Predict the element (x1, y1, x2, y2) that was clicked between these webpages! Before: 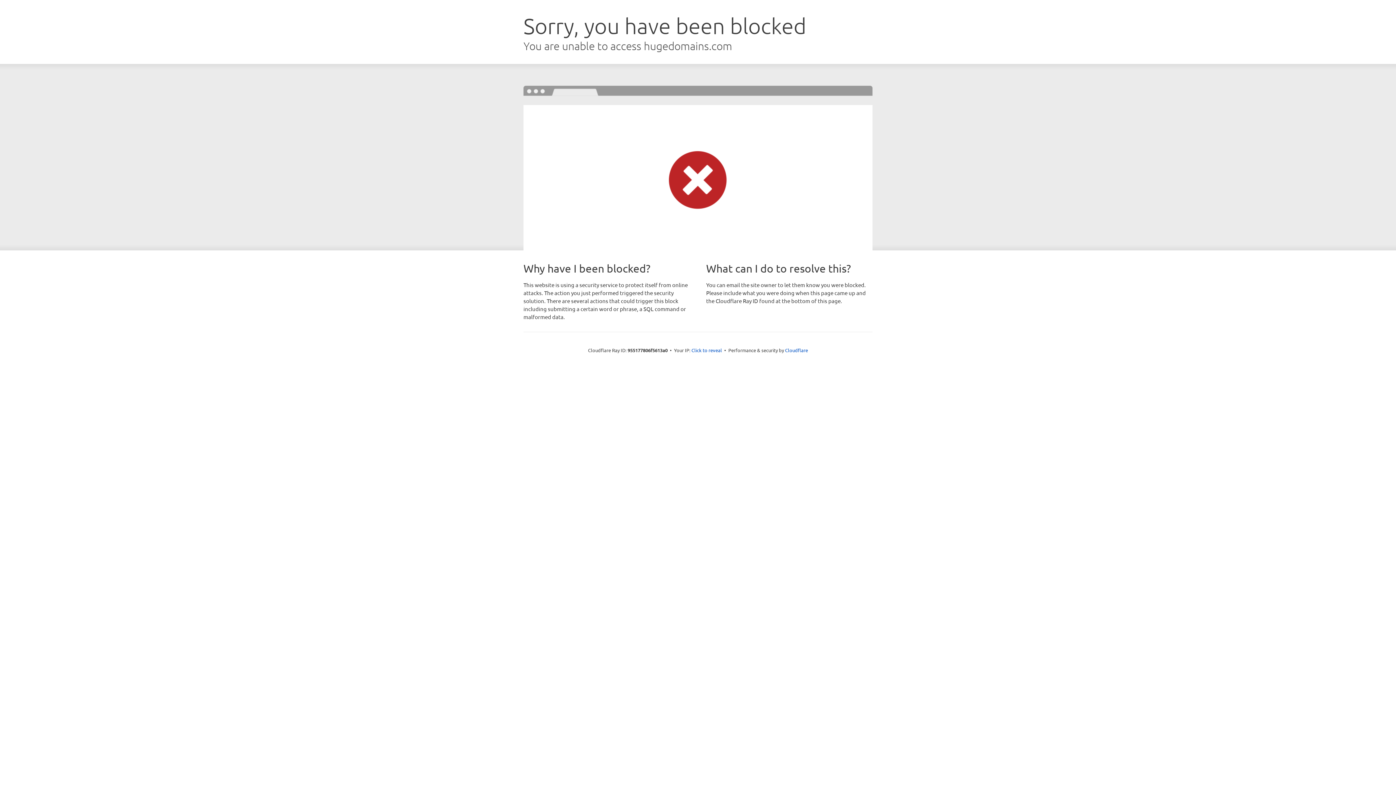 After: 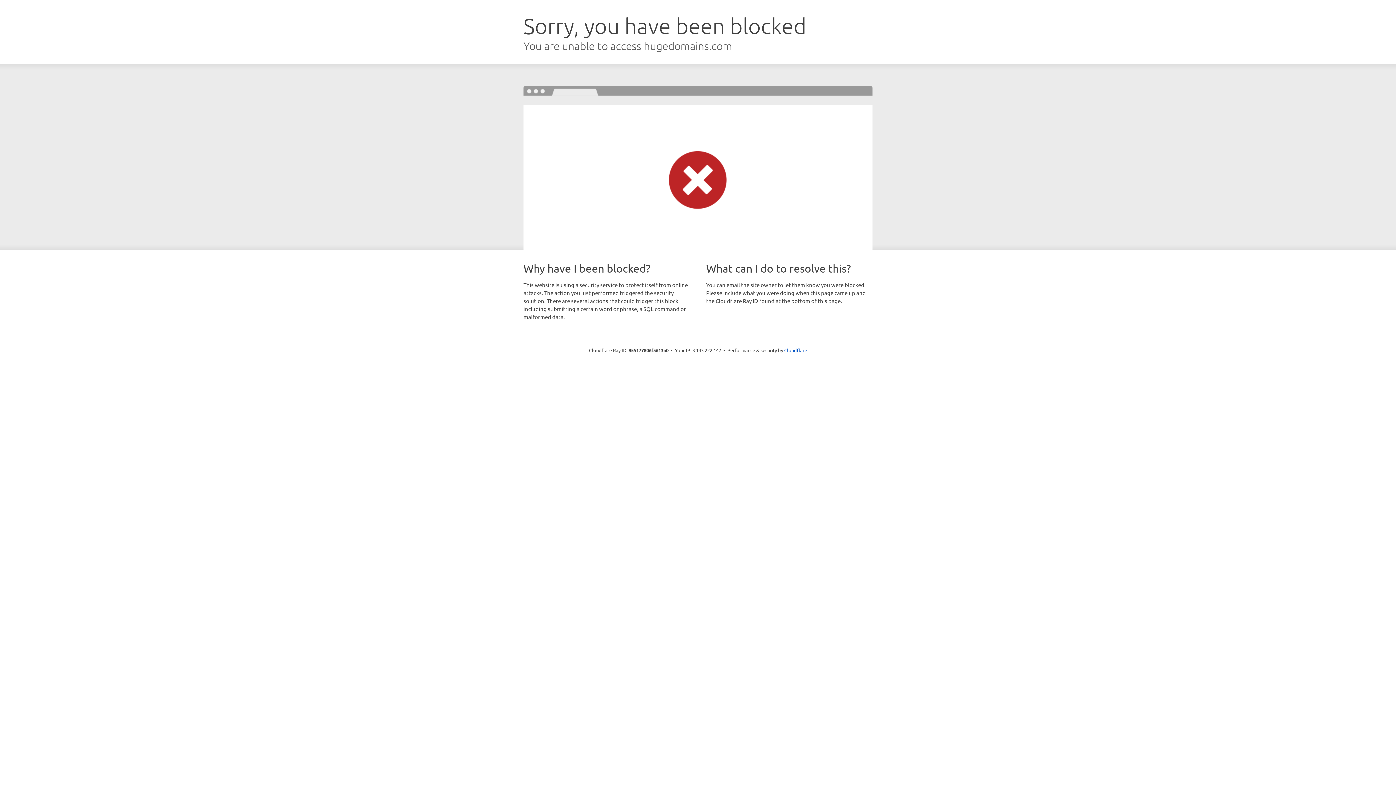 Action: label: Click to reveal bbox: (691, 346, 722, 353)